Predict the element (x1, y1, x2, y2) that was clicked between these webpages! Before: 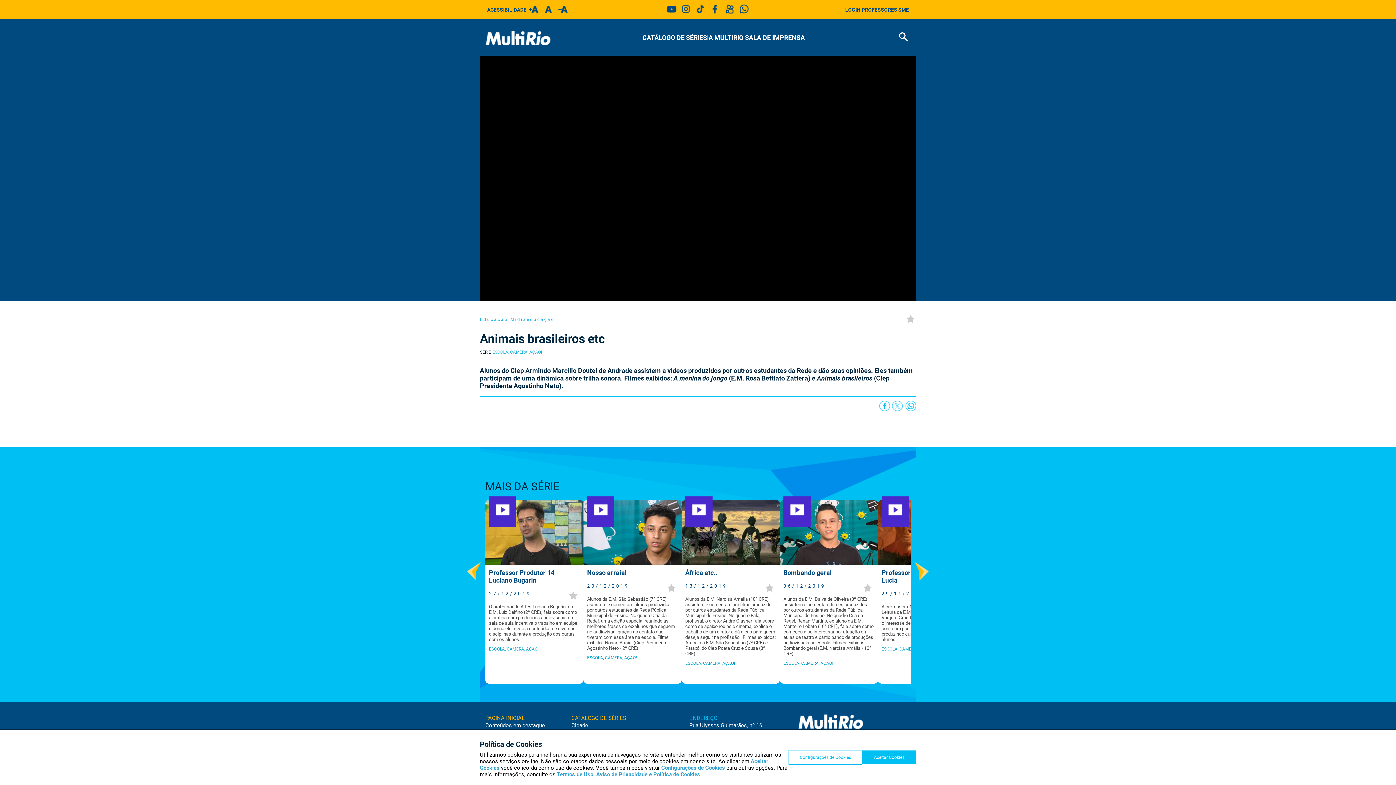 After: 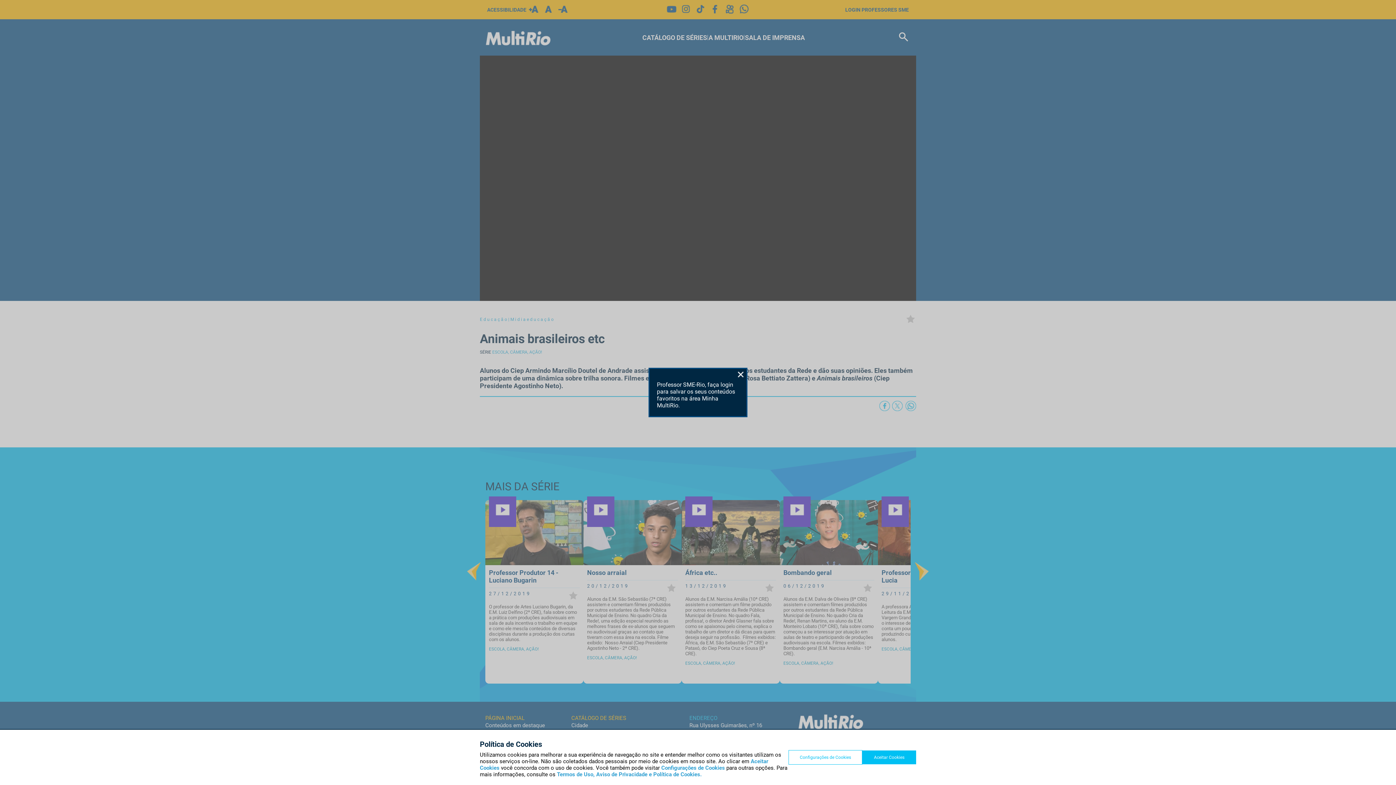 Action: bbox: (566, 591, 580, 601)